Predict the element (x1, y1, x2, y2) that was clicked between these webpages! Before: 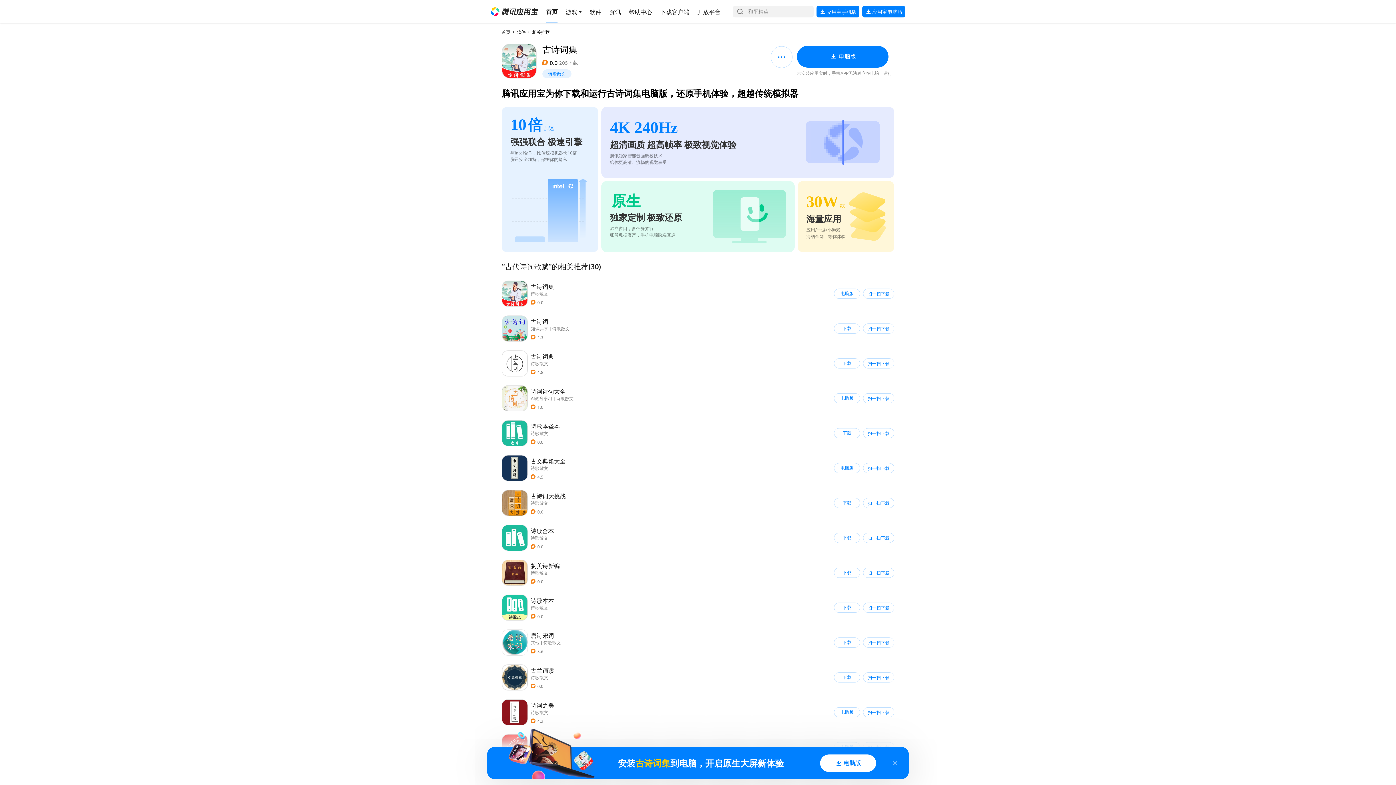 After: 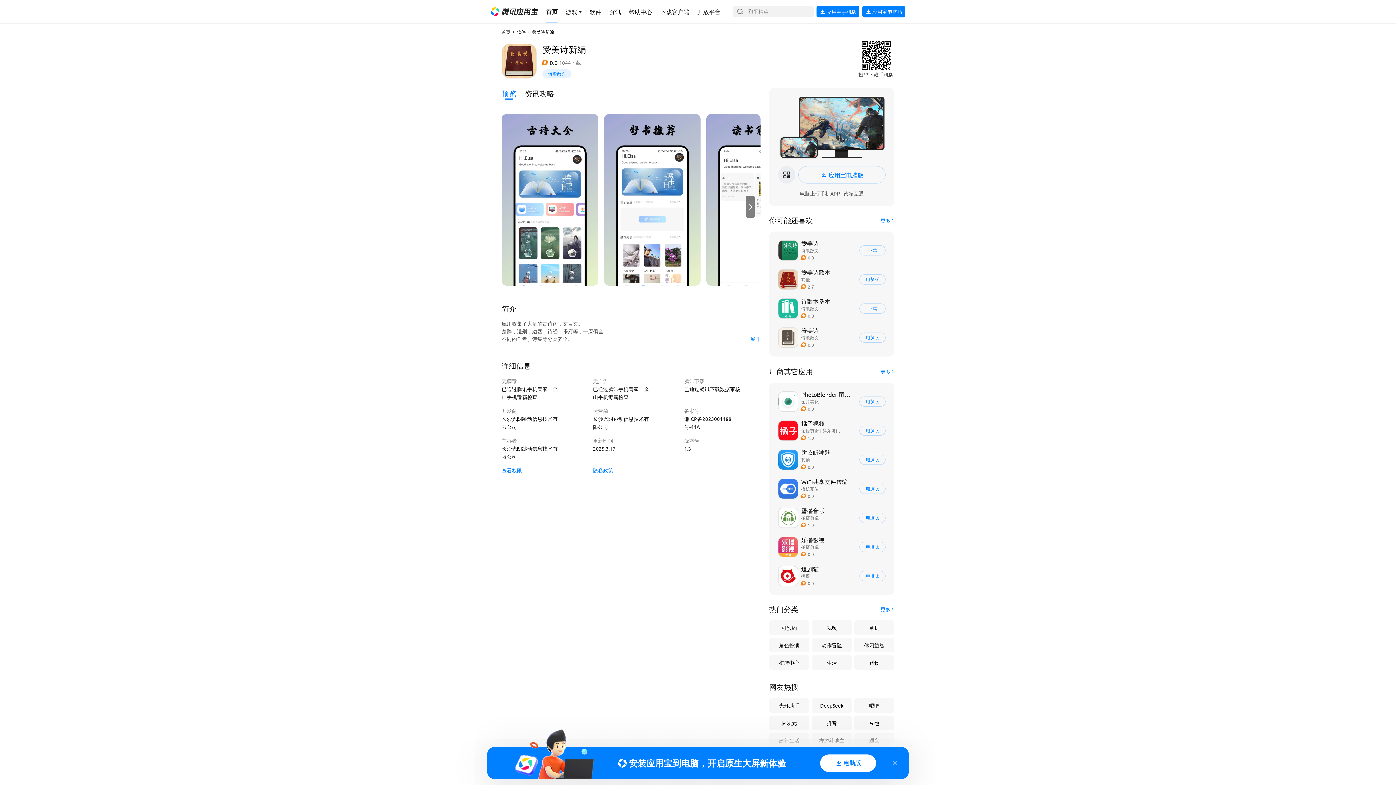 Action: bbox: (834, 568, 860, 578) label: 下载